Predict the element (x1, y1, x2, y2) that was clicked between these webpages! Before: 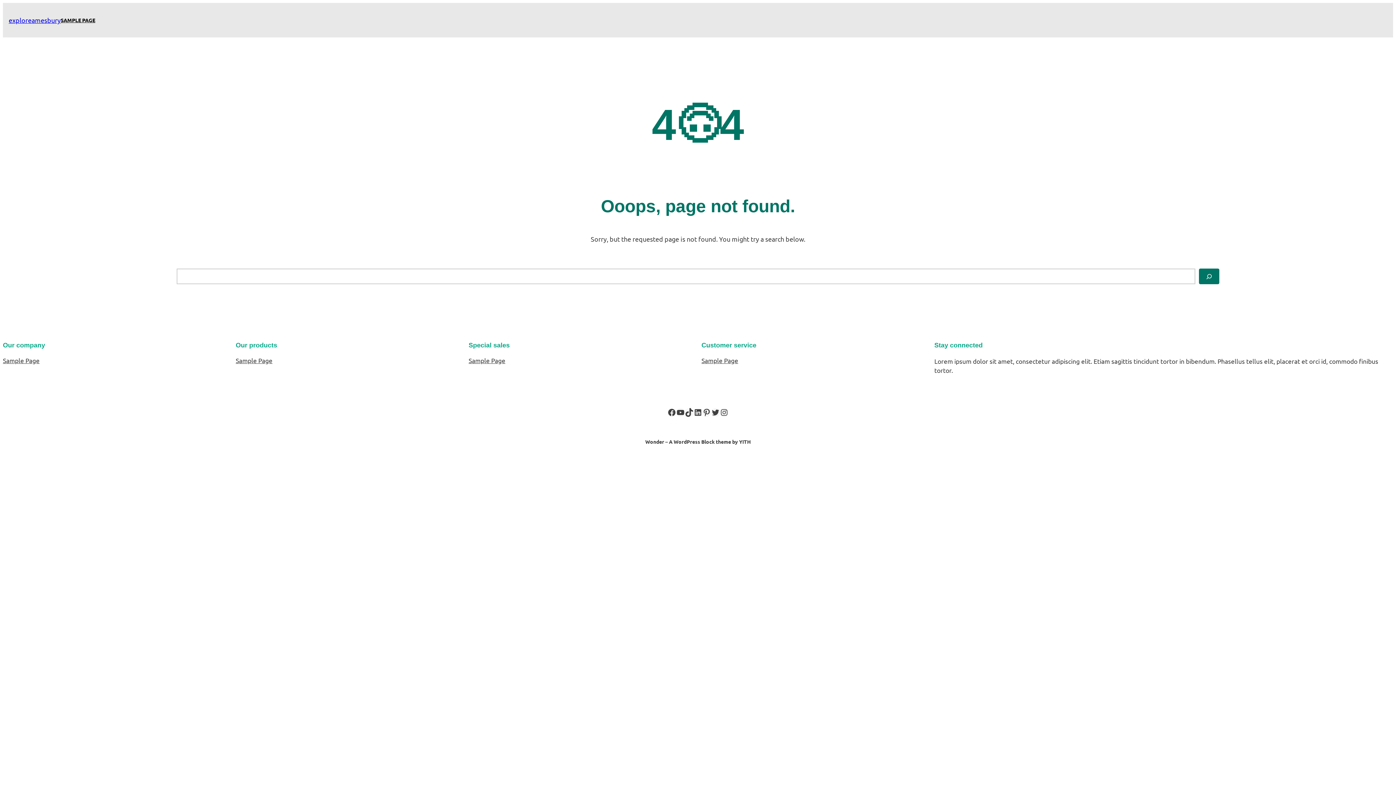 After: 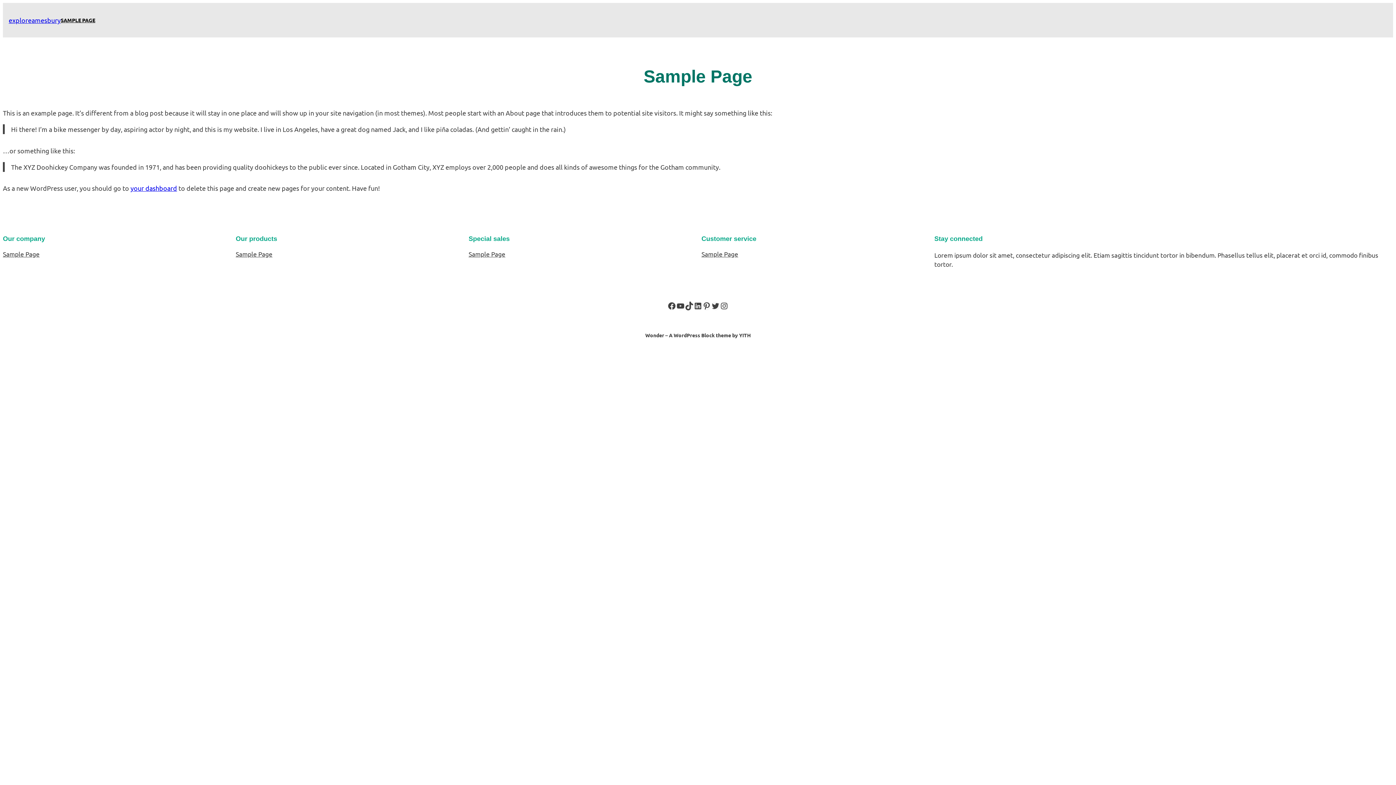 Action: bbox: (235, 356, 272, 365) label: Sample Page